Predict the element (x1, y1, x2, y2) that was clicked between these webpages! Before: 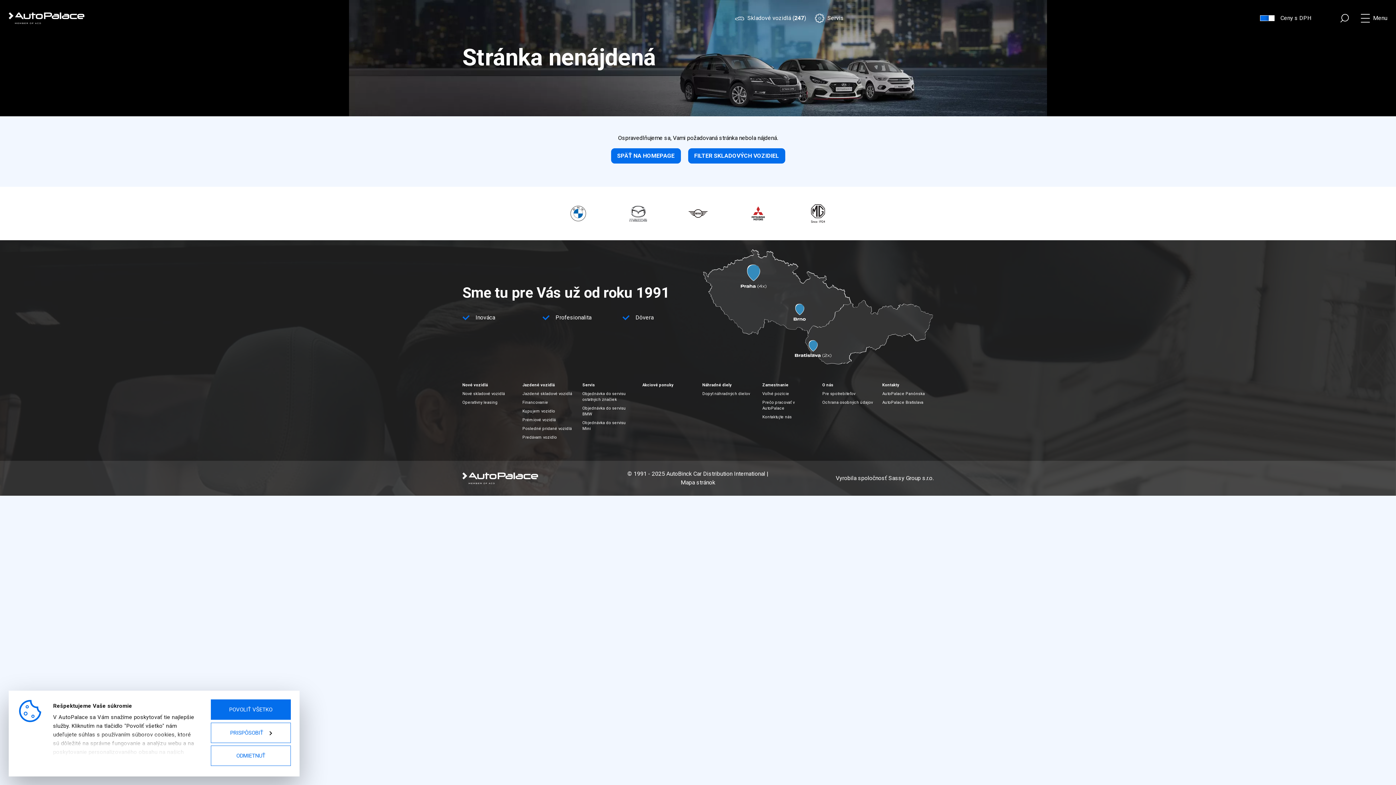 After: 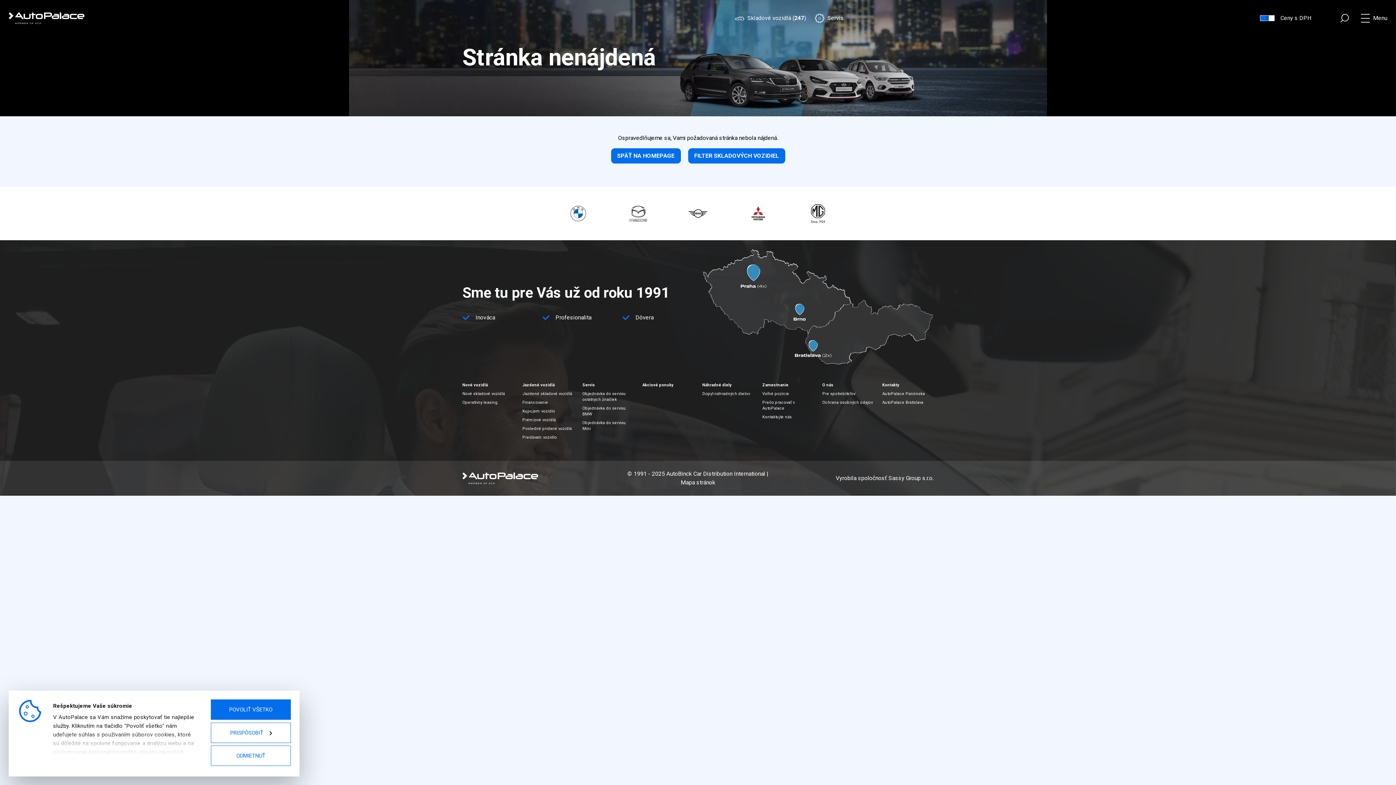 Action: label: Sassy Group s.r.o. bbox: (888, 474, 933, 481)